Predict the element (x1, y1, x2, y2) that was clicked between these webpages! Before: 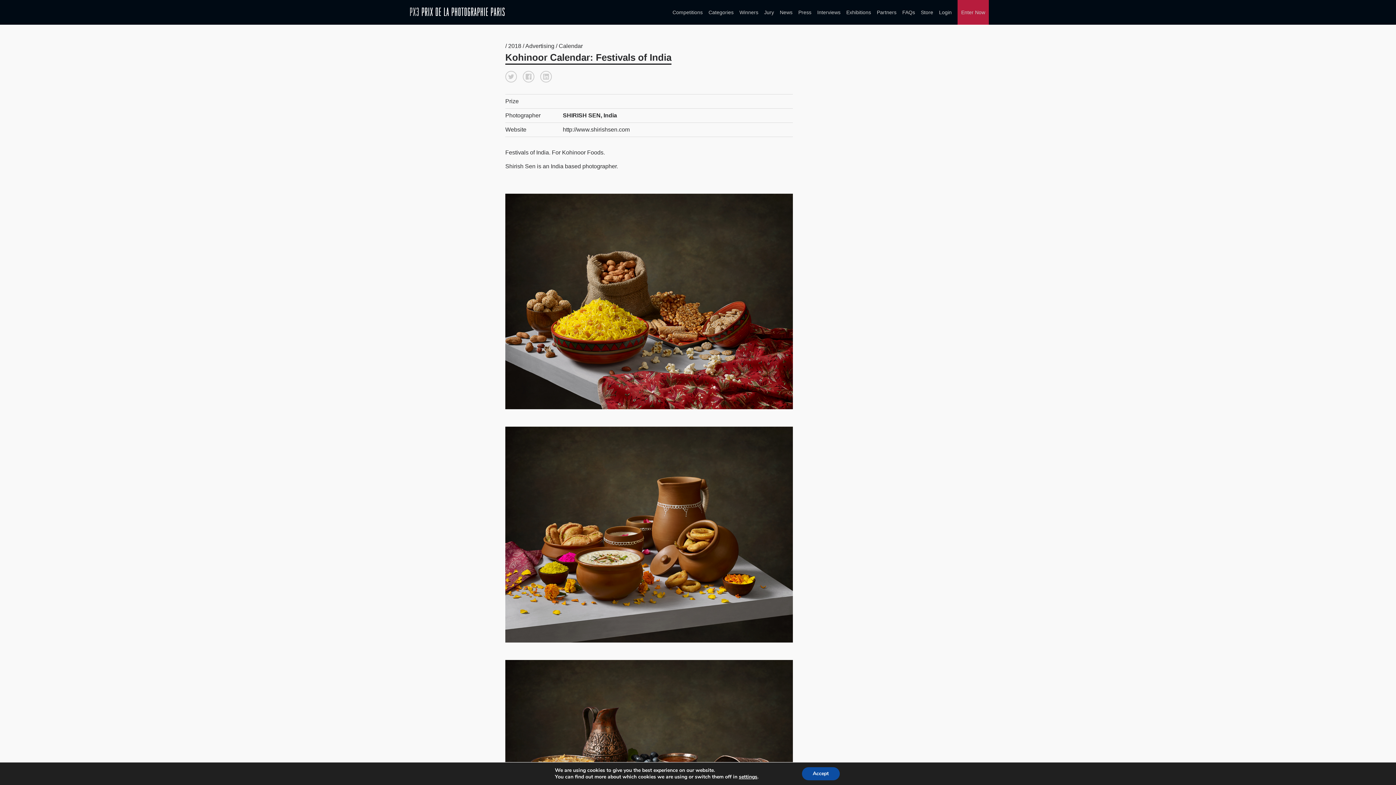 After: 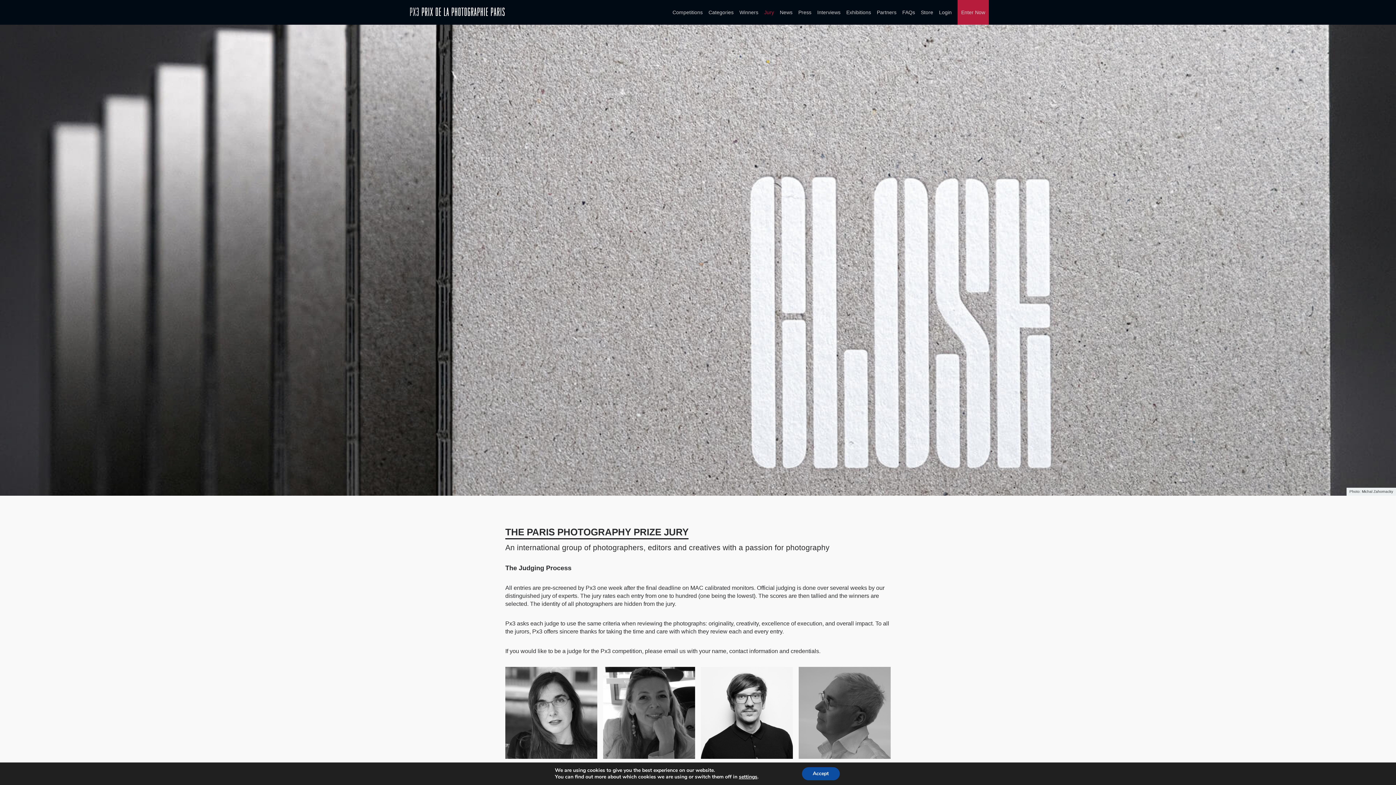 Action: bbox: (764, 6, 774, 18) label: Jury